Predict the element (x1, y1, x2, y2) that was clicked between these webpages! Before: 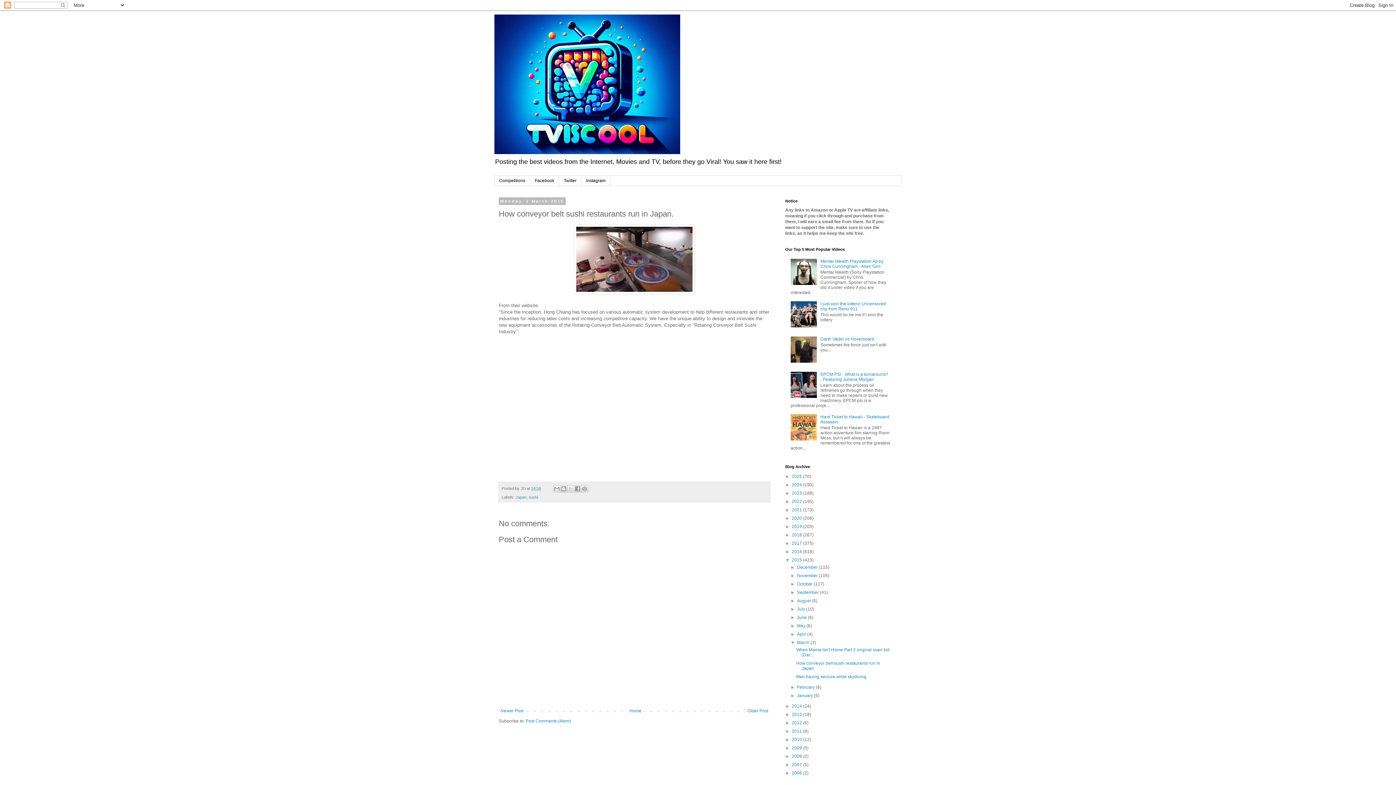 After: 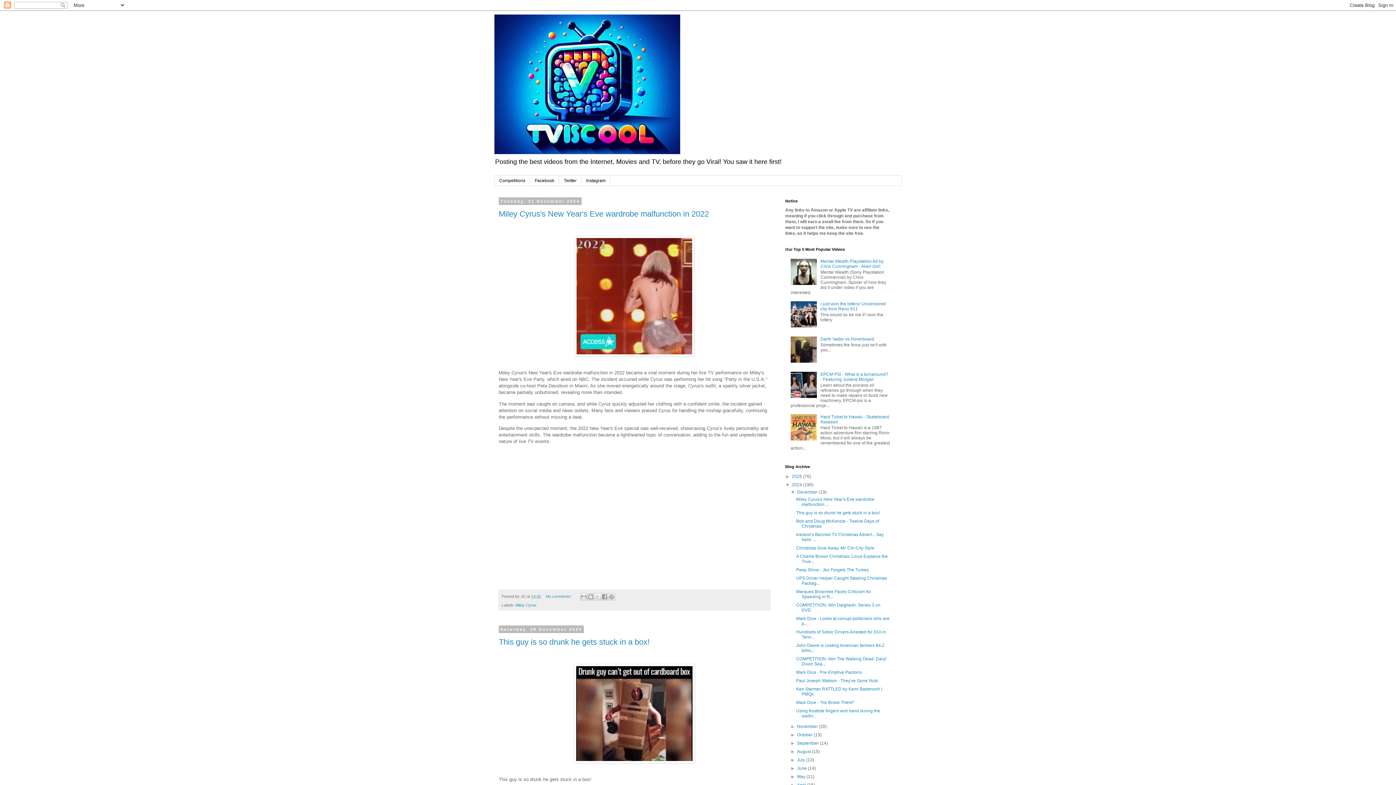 Action: label: 2024  bbox: (792, 482, 803, 487)